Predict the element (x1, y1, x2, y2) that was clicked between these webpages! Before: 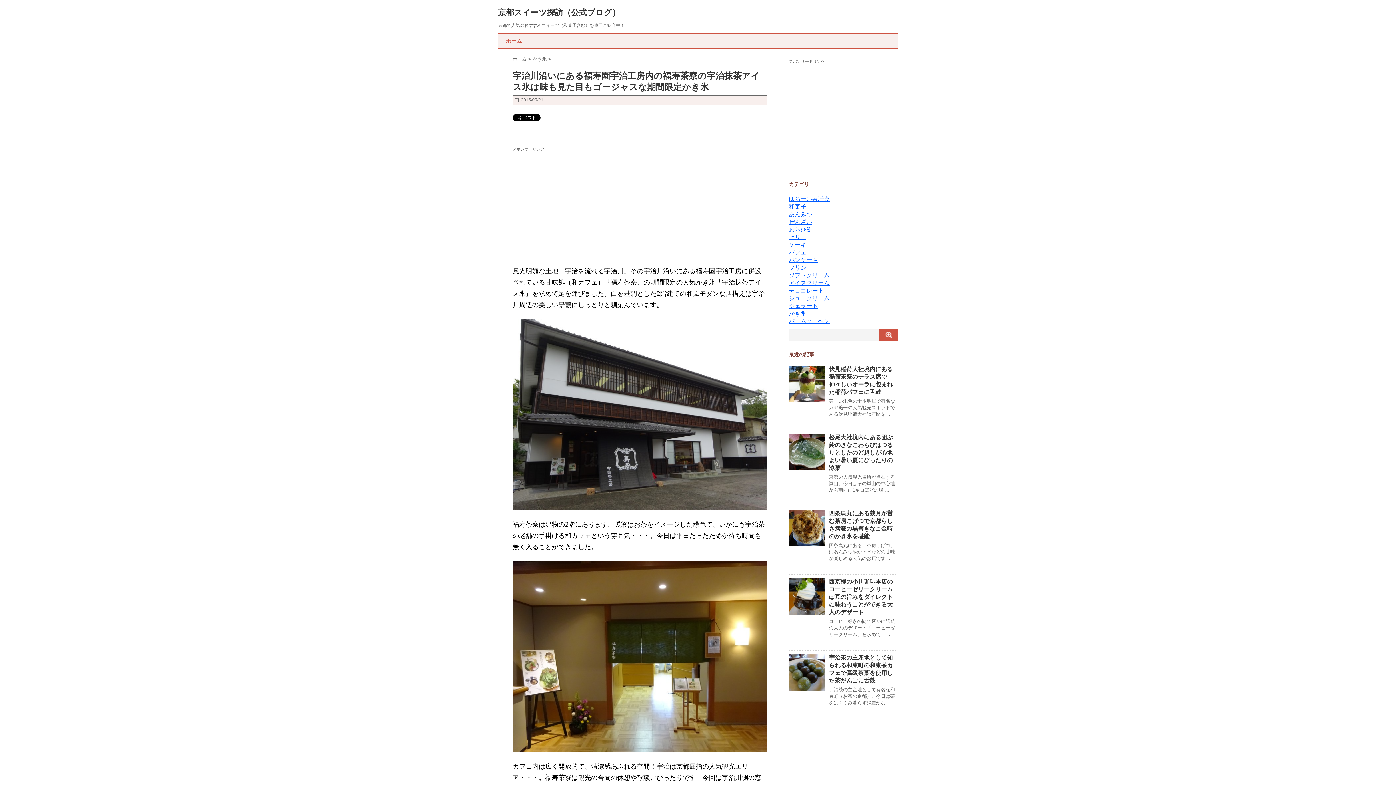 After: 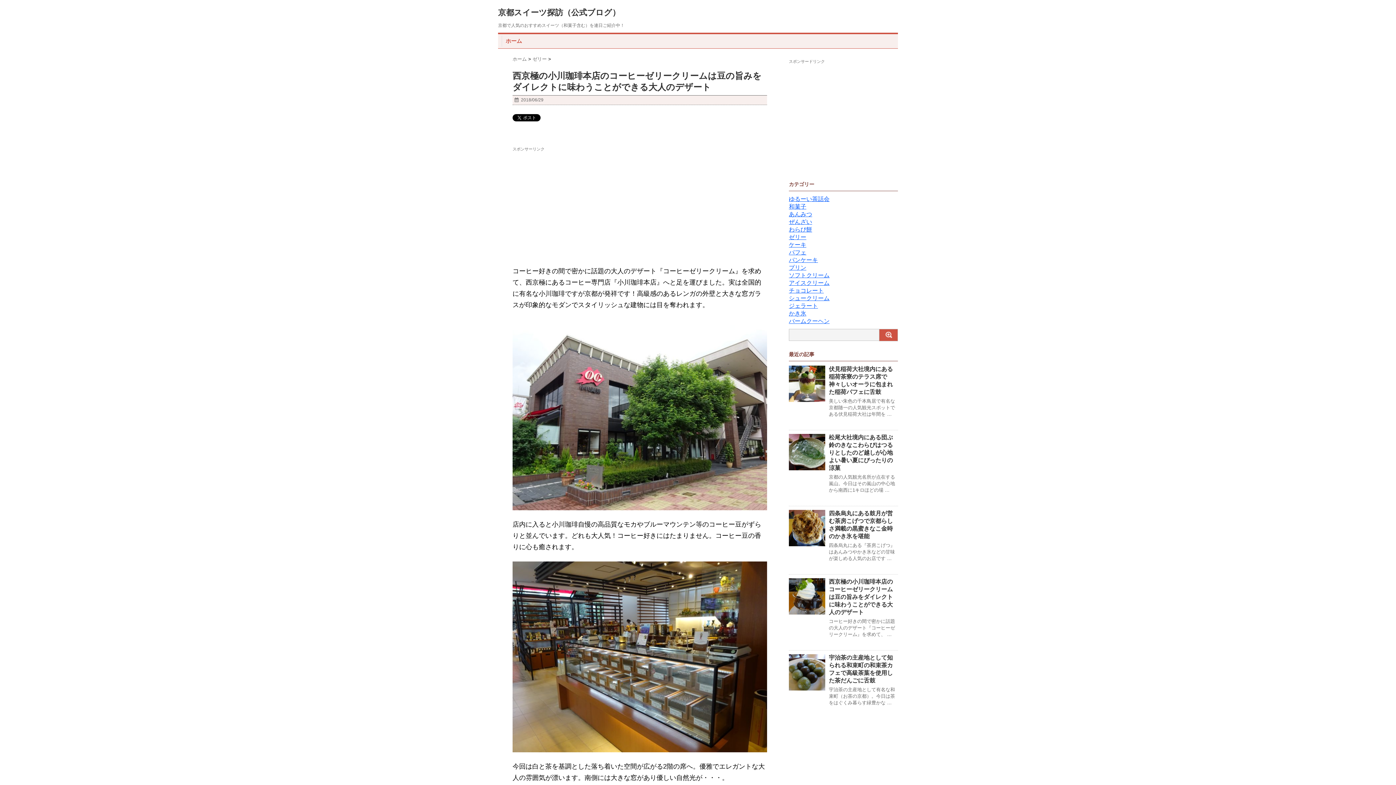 Action: bbox: (789, 578, 825, 614)